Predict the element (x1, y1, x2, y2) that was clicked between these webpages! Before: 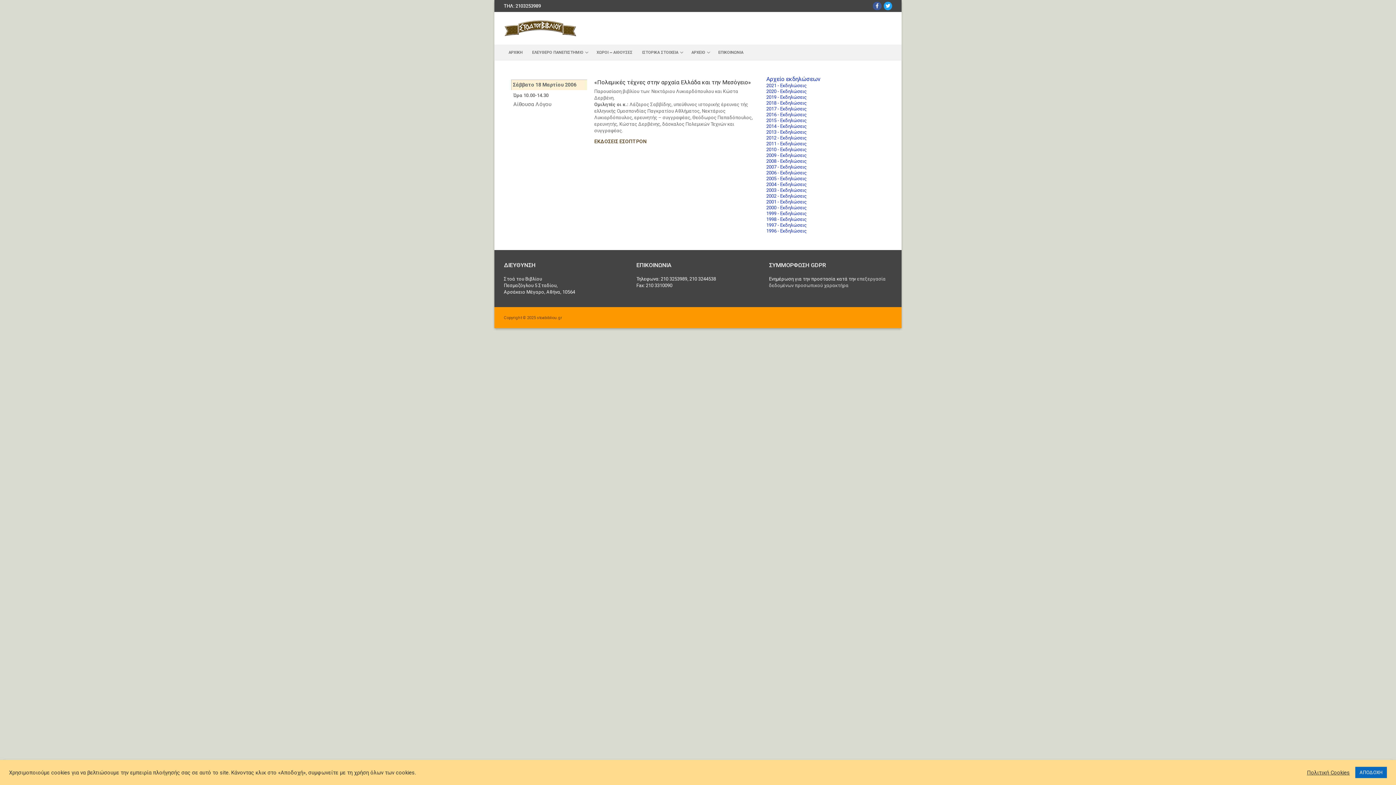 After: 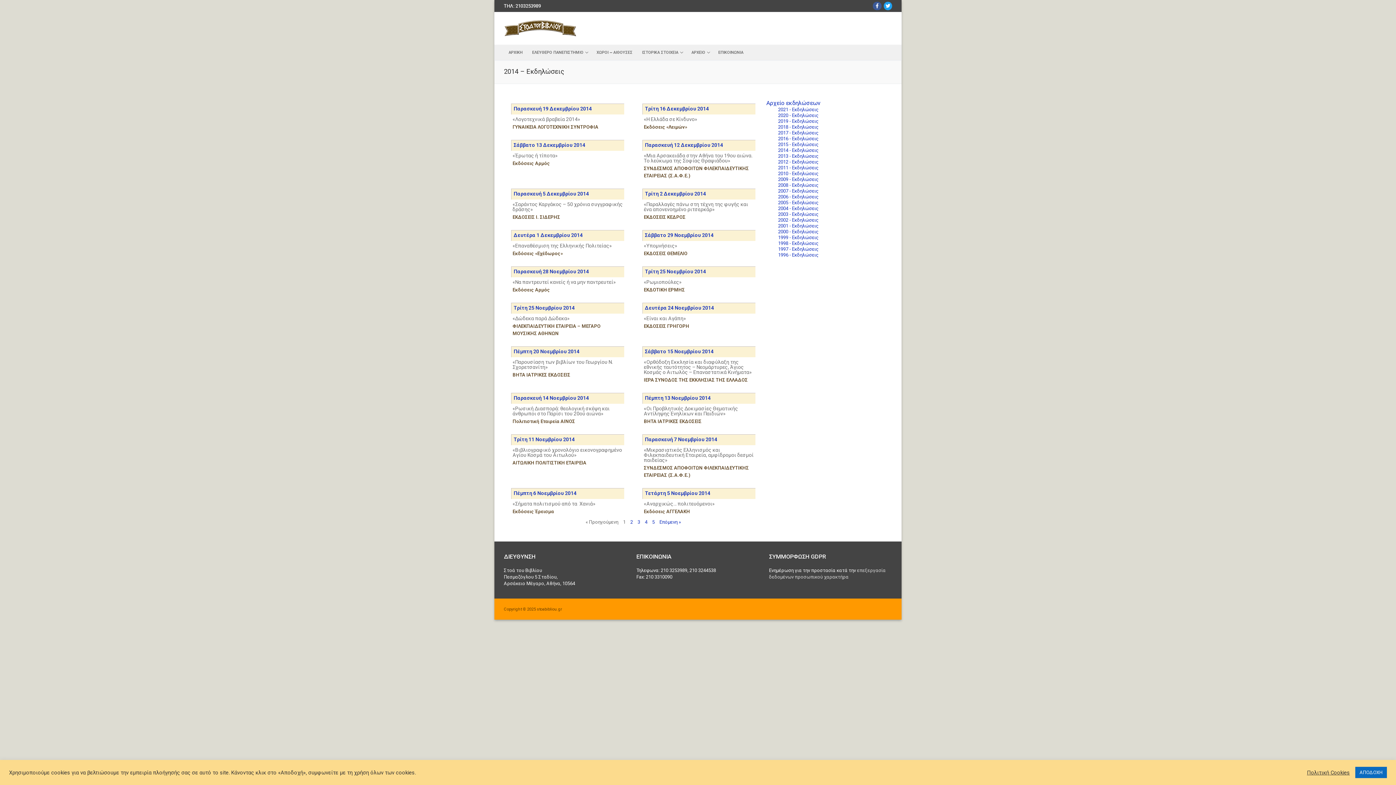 Action: label: 2014 - Εκδηλώσεις bbox: (766, 123, 806, 129)